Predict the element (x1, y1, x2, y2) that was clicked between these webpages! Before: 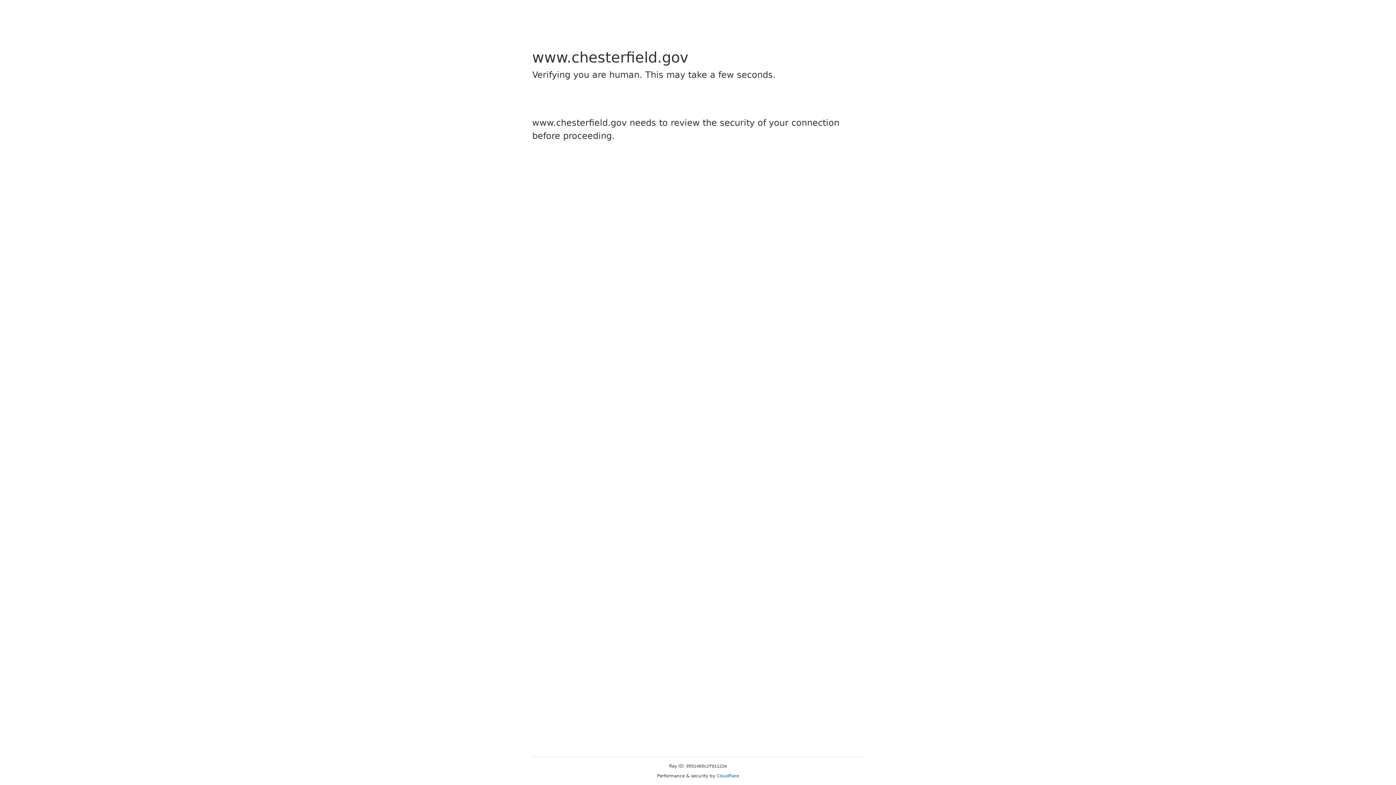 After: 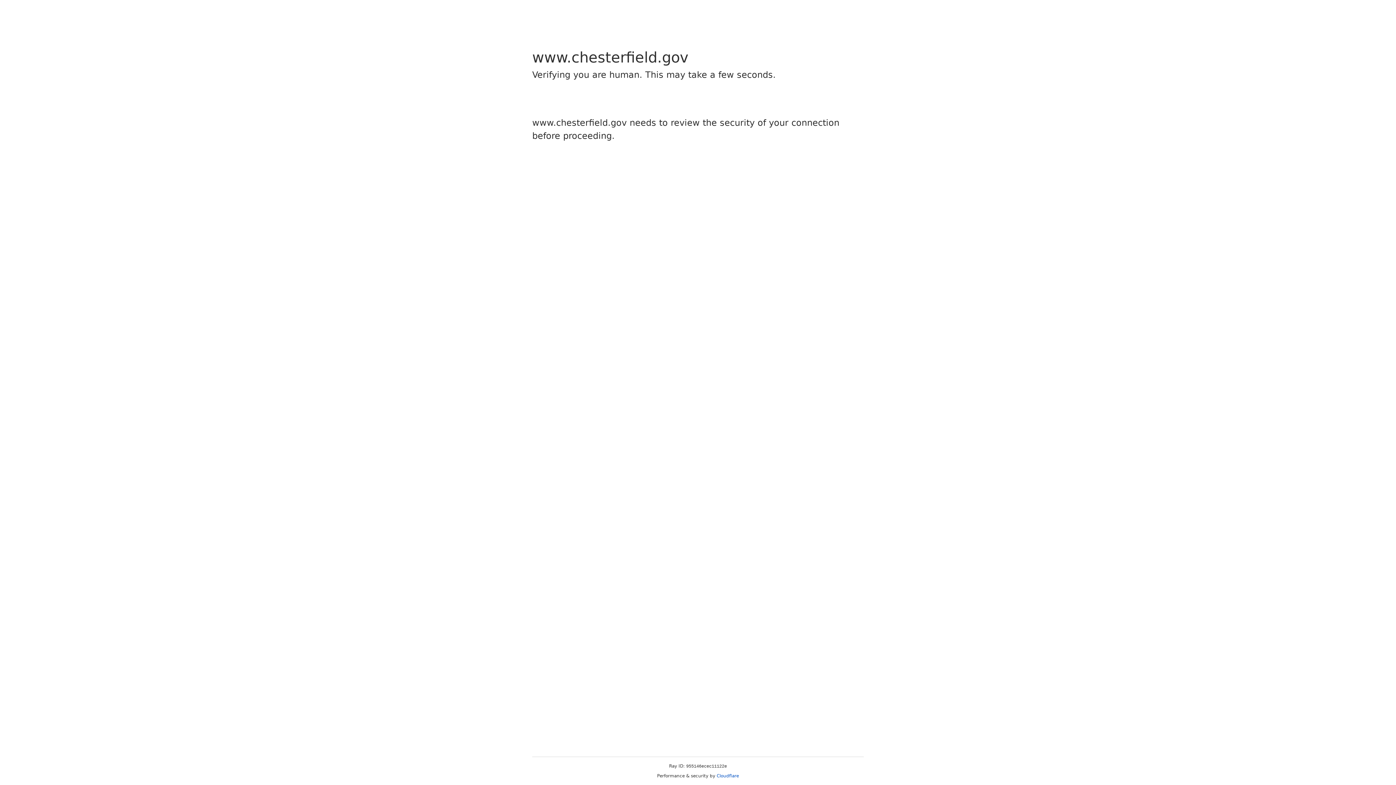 Action: bbox: (716, 773, 739, 778) label: Cloudflare